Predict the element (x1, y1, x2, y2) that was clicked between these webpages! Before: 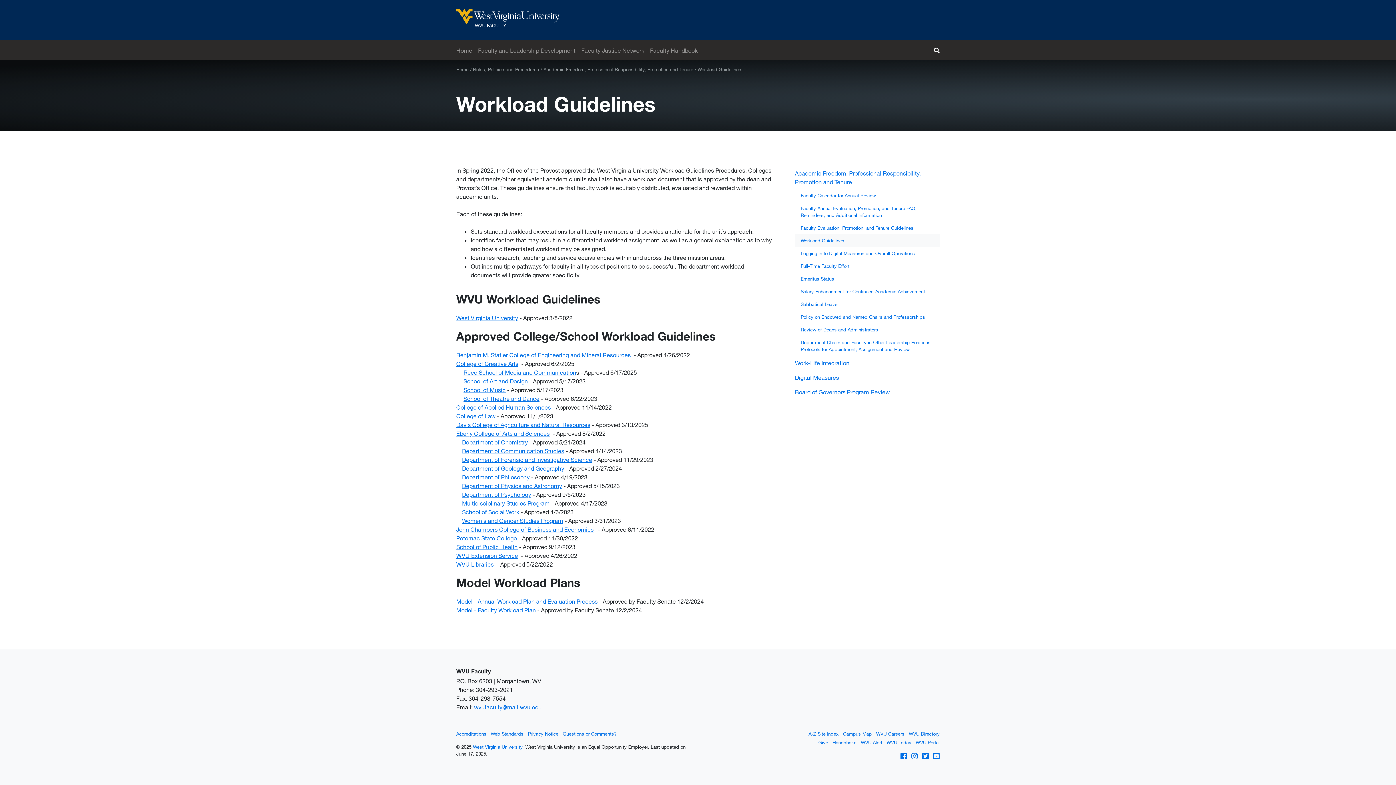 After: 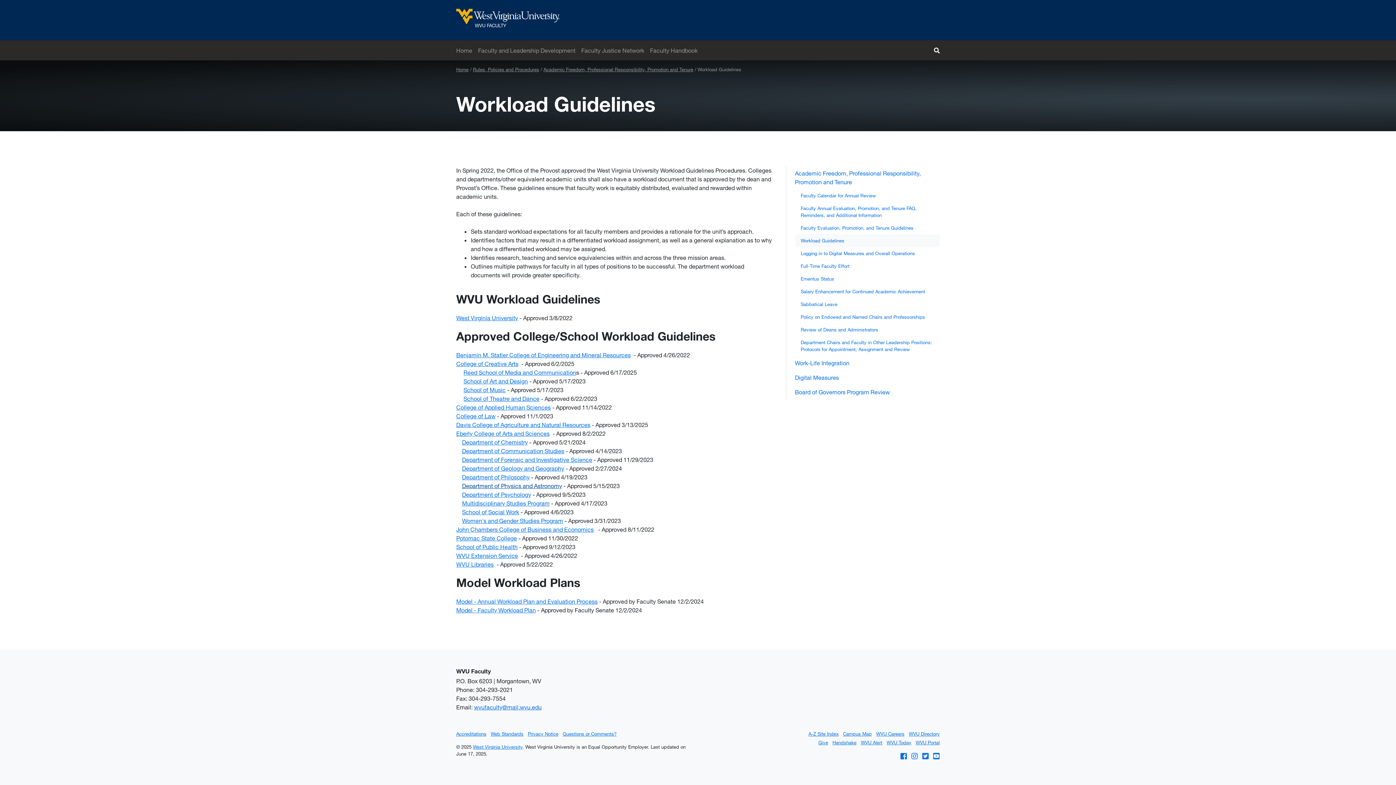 Action: bbox: (462, 482, 562, 489) label: Department of Physics and Astronomy